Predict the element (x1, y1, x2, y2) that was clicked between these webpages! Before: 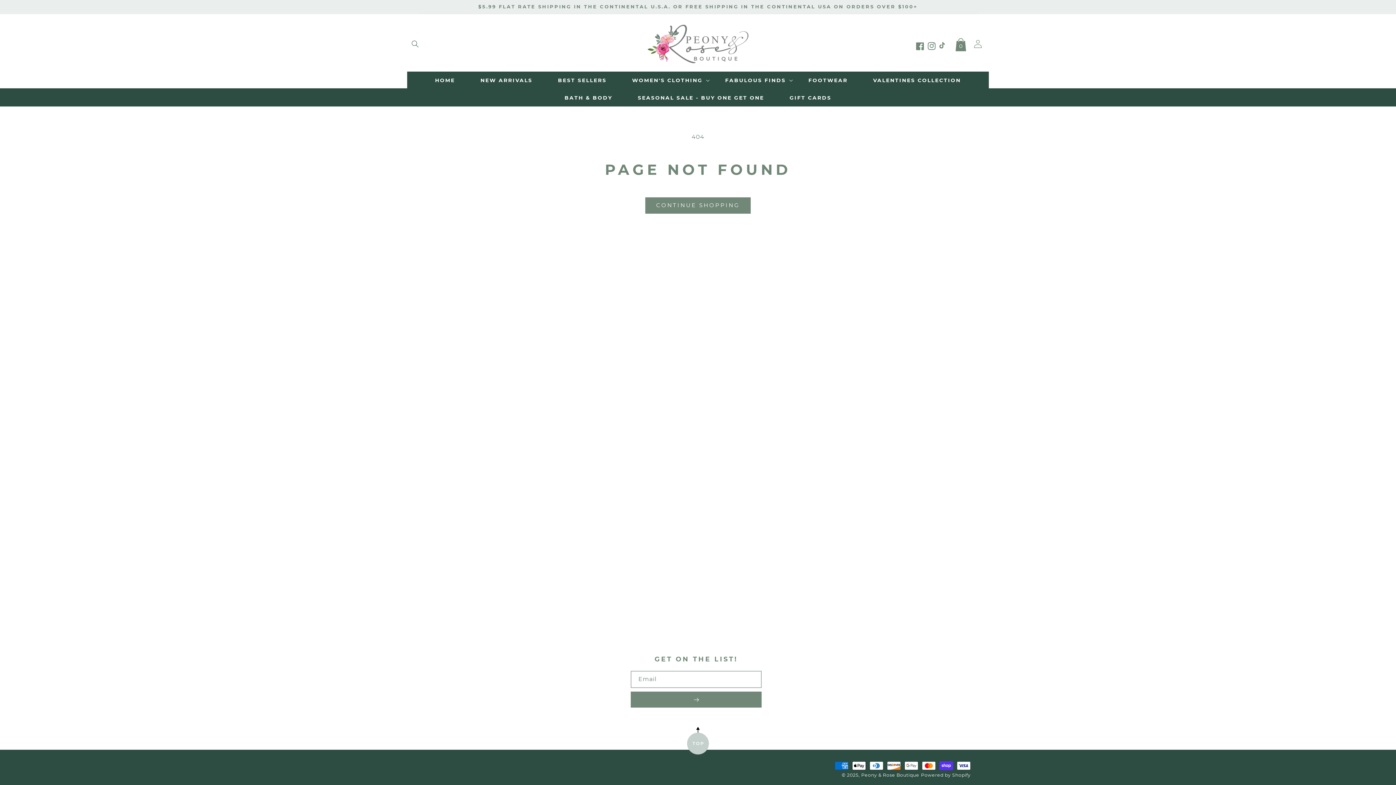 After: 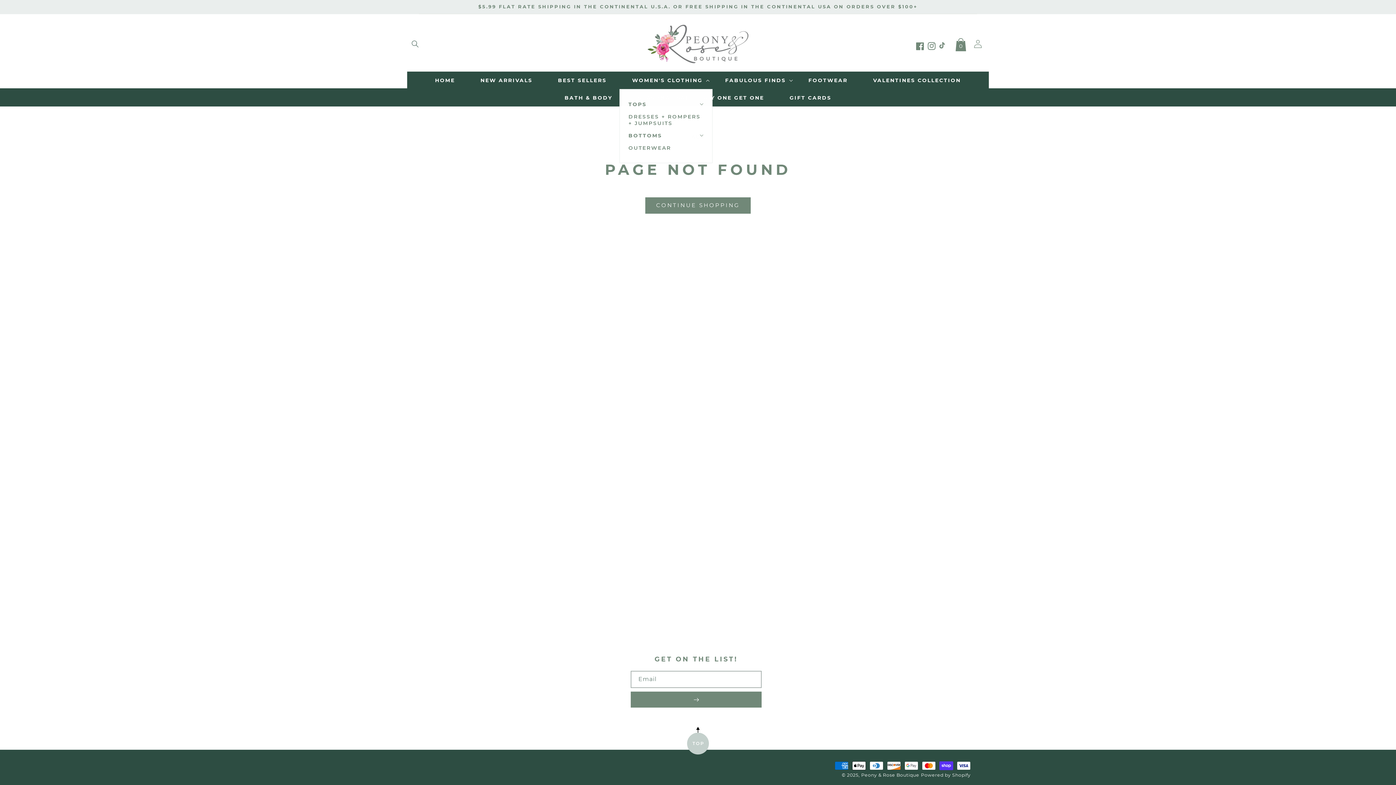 Action: bbox: (619, 71, 712, 89) label: WOMEN'S CLOTHING